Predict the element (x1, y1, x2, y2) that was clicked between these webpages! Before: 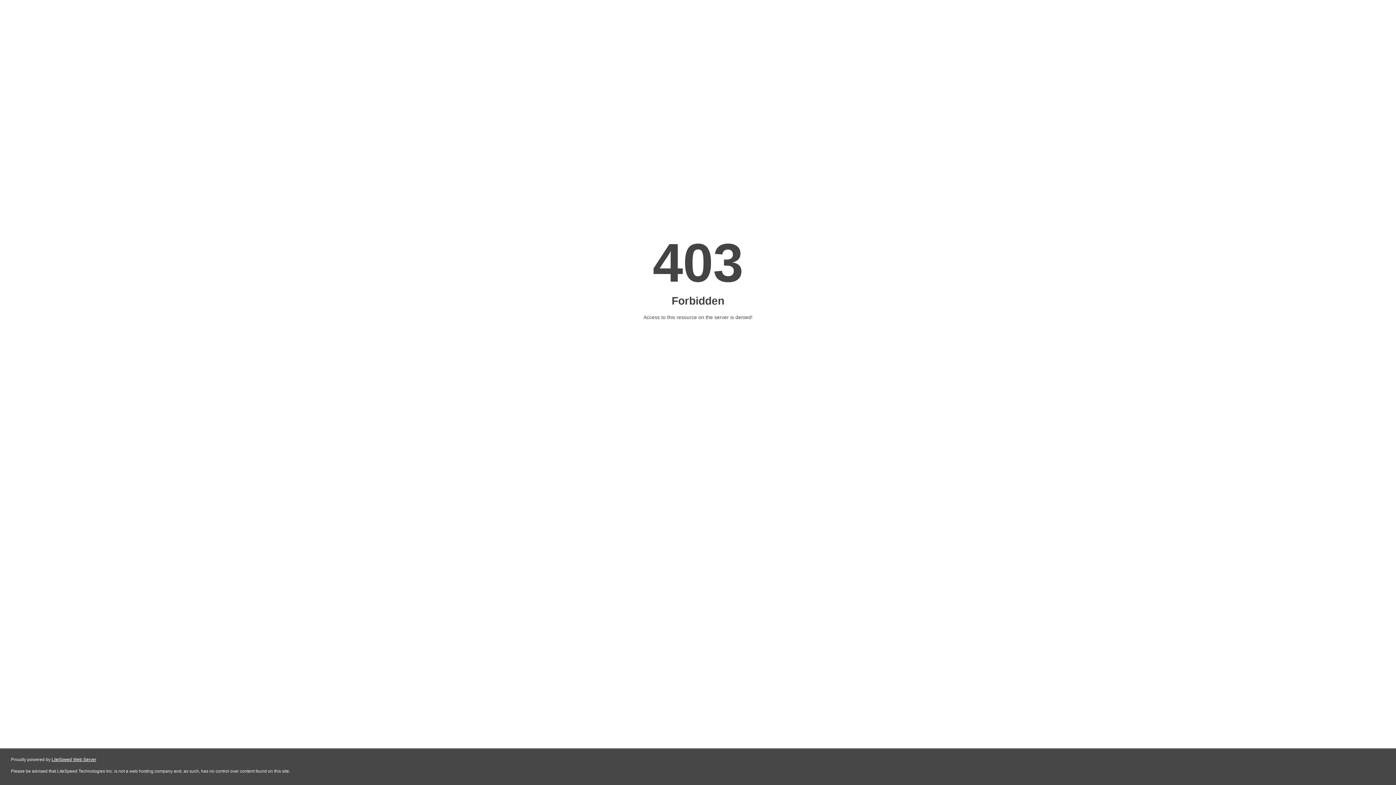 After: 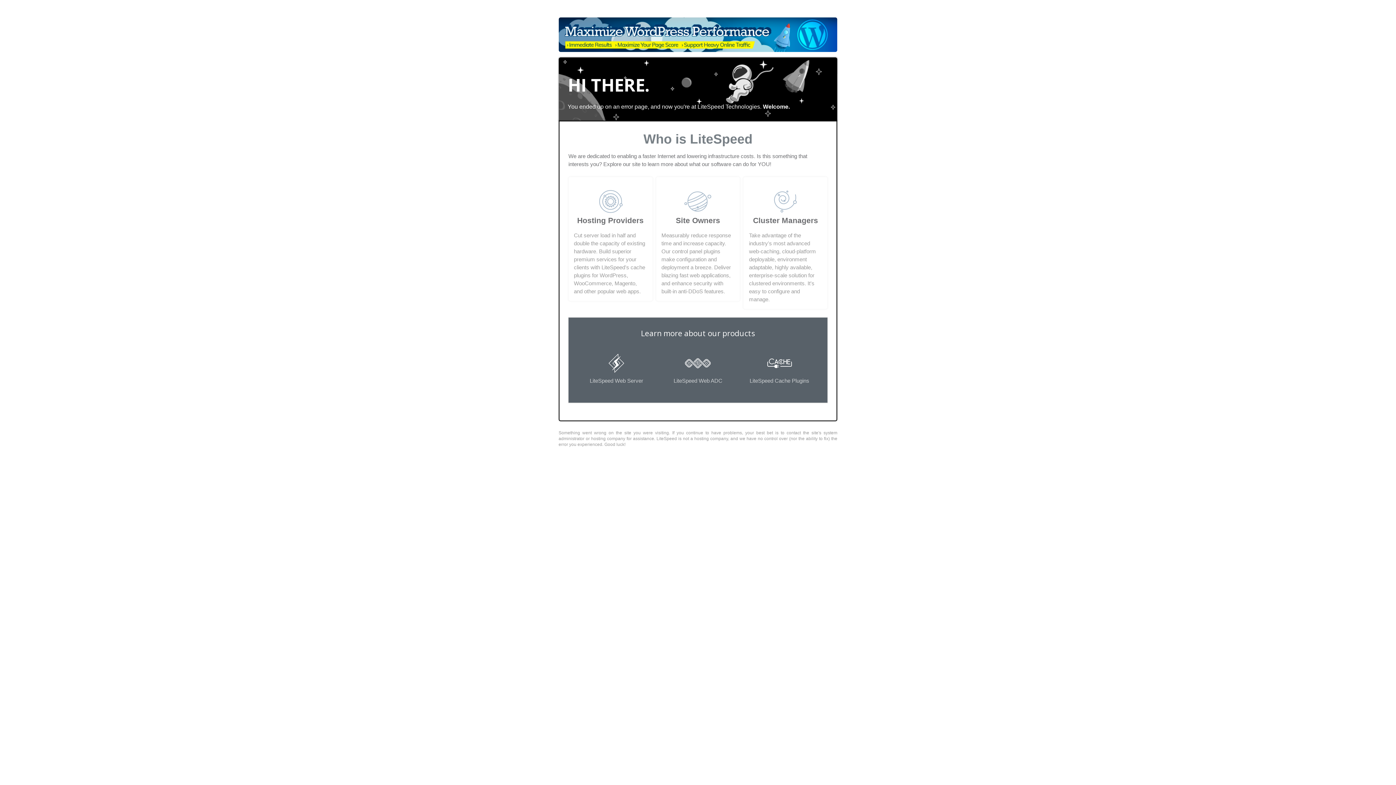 Action: label: LiteSpeed Web Server bbox: (51, 757, 96, 762)